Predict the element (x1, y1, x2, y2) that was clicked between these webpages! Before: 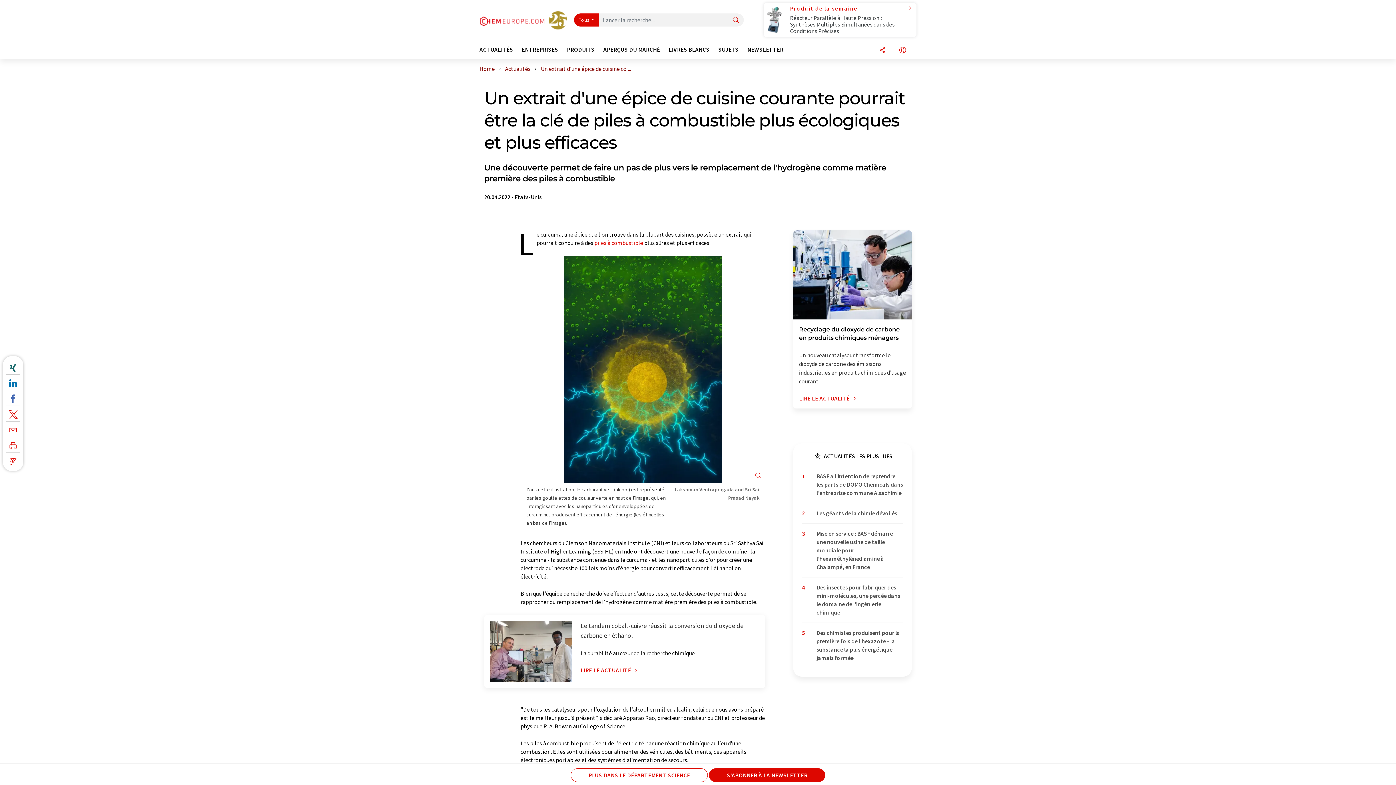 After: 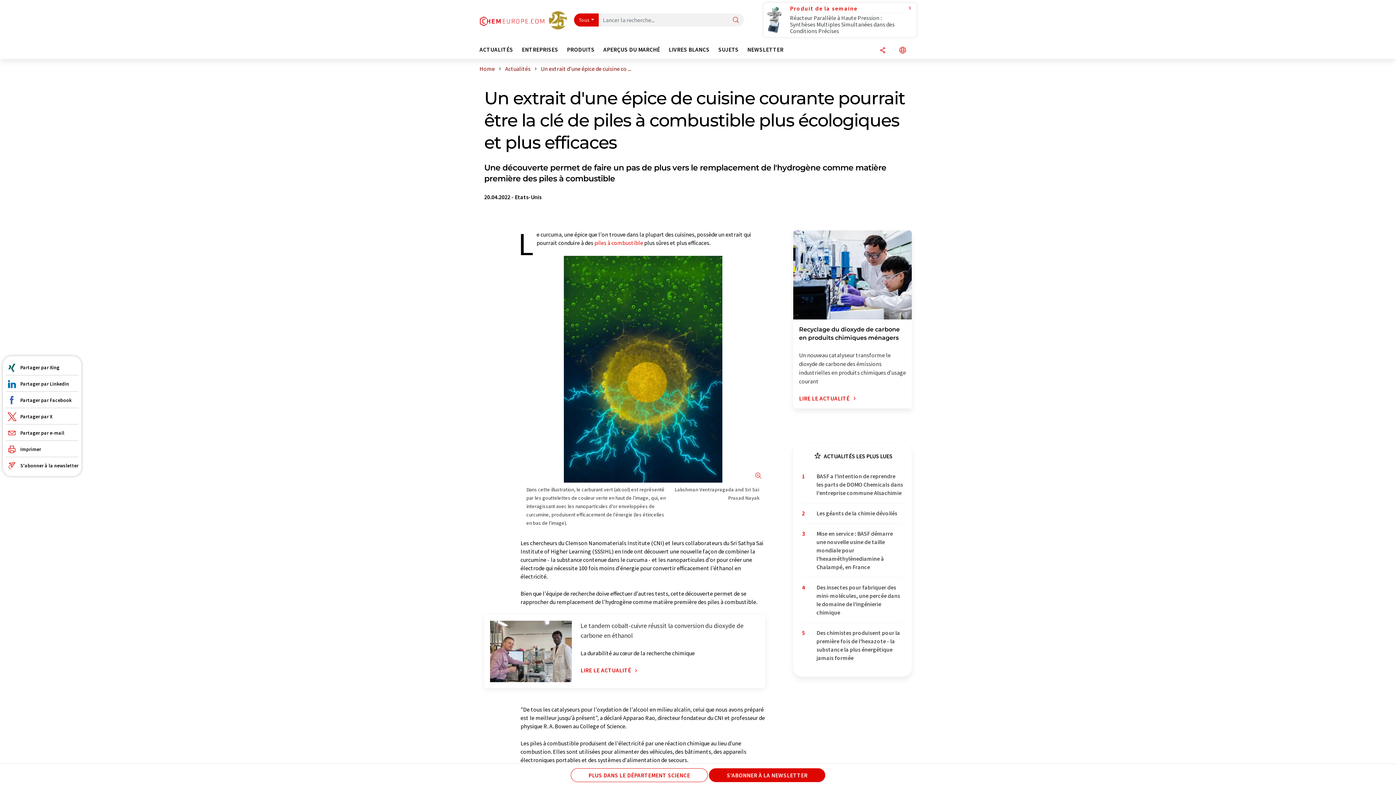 Action: bbox: (5, 376, 20, 387)